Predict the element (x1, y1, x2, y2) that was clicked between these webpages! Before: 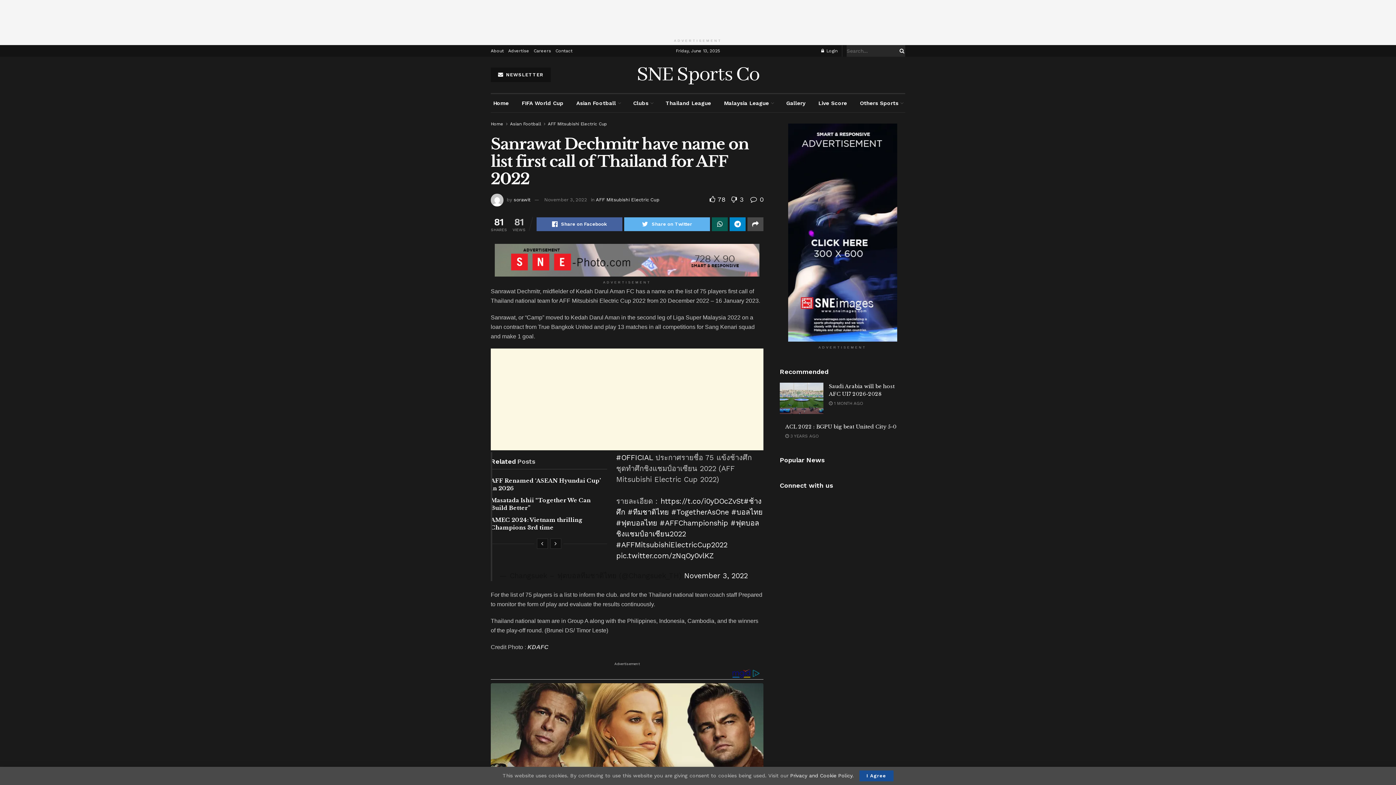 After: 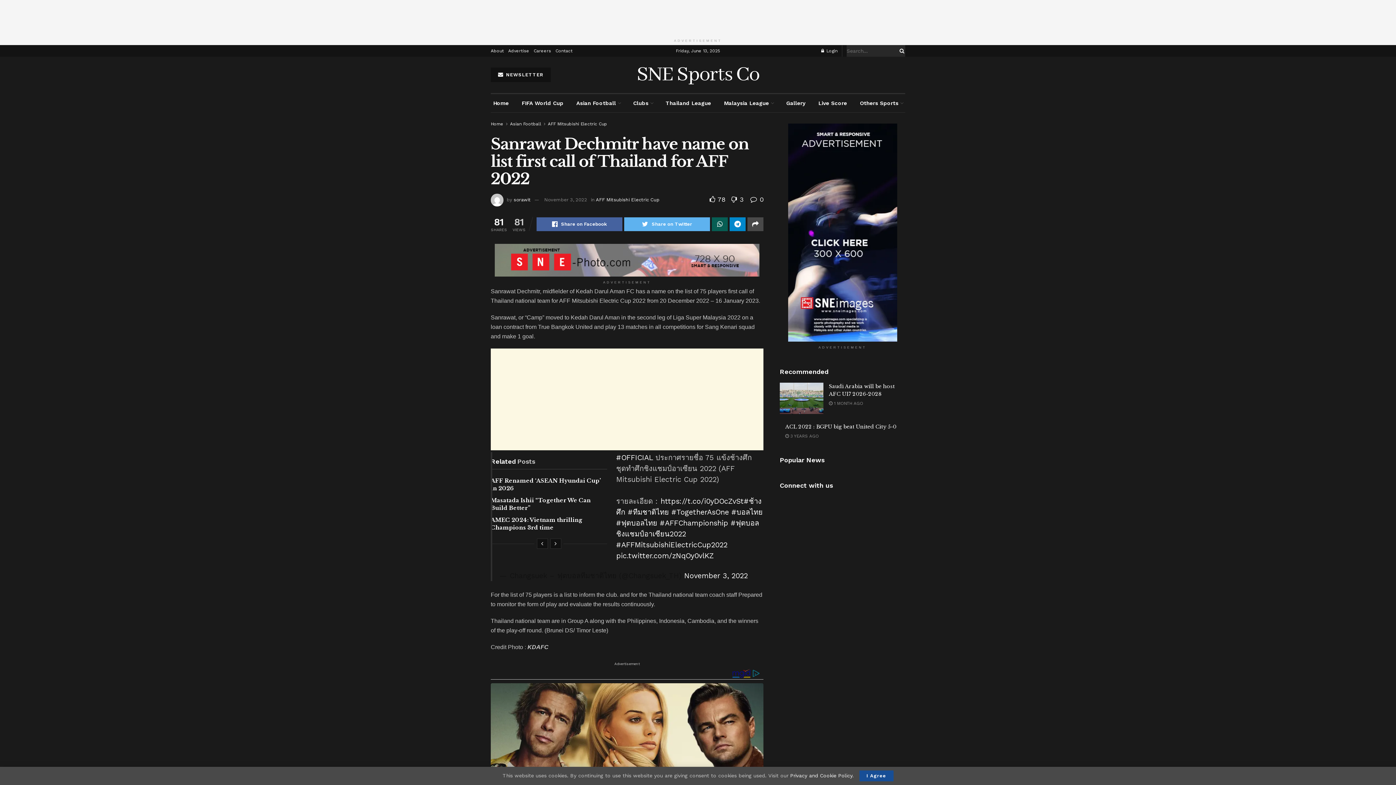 Action: label: Careers bbox: (533, 45, 551, 56)